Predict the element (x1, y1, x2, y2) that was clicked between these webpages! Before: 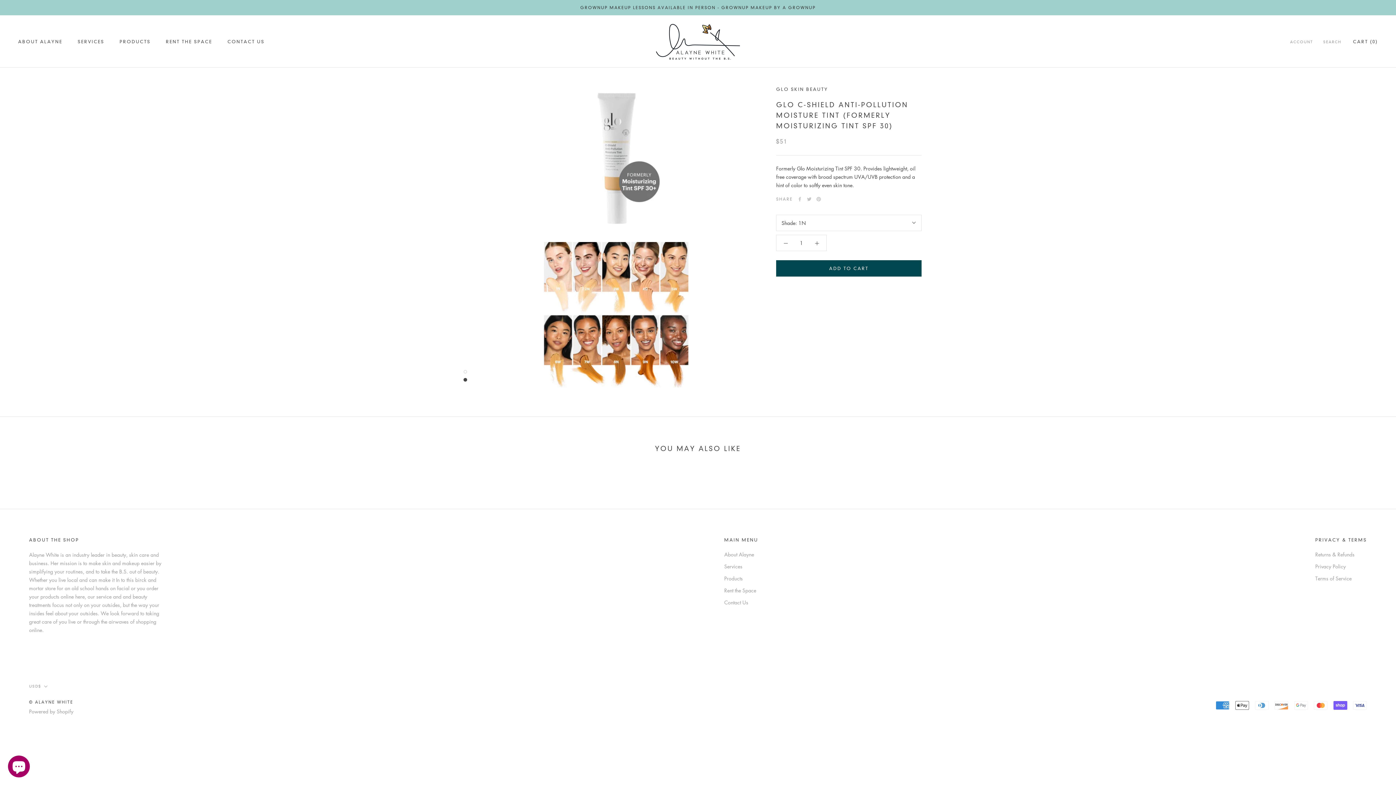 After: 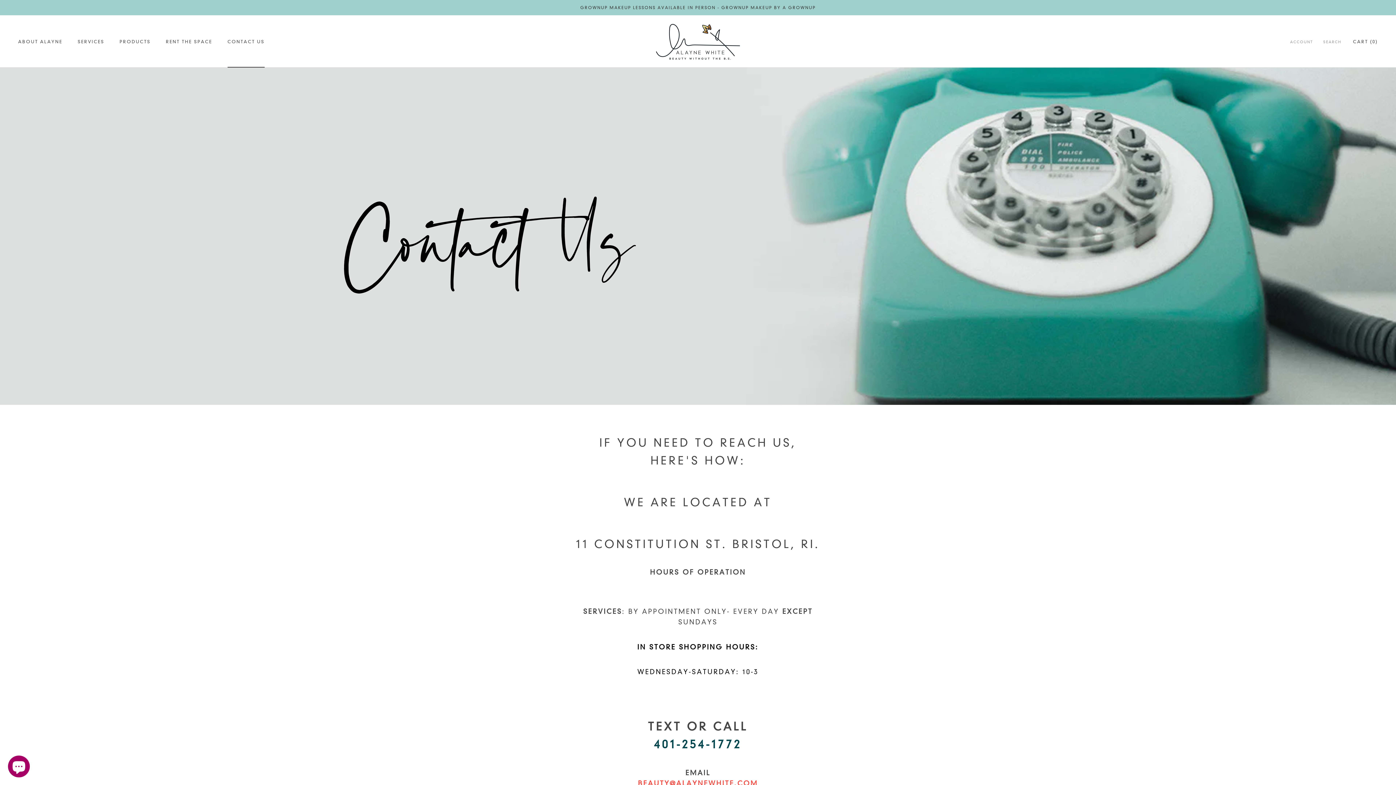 Action: bbox: (724, 598, 758, 606) label: Contact Us